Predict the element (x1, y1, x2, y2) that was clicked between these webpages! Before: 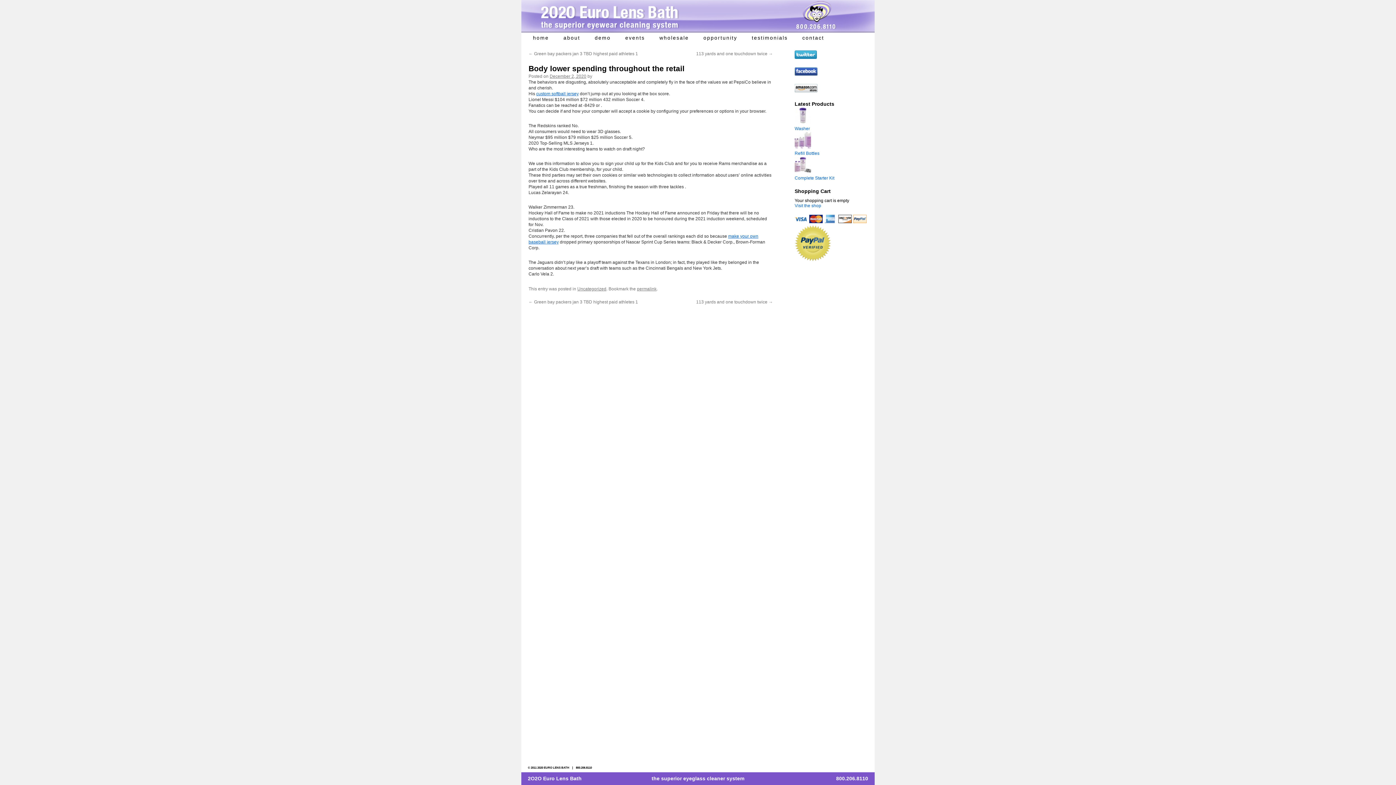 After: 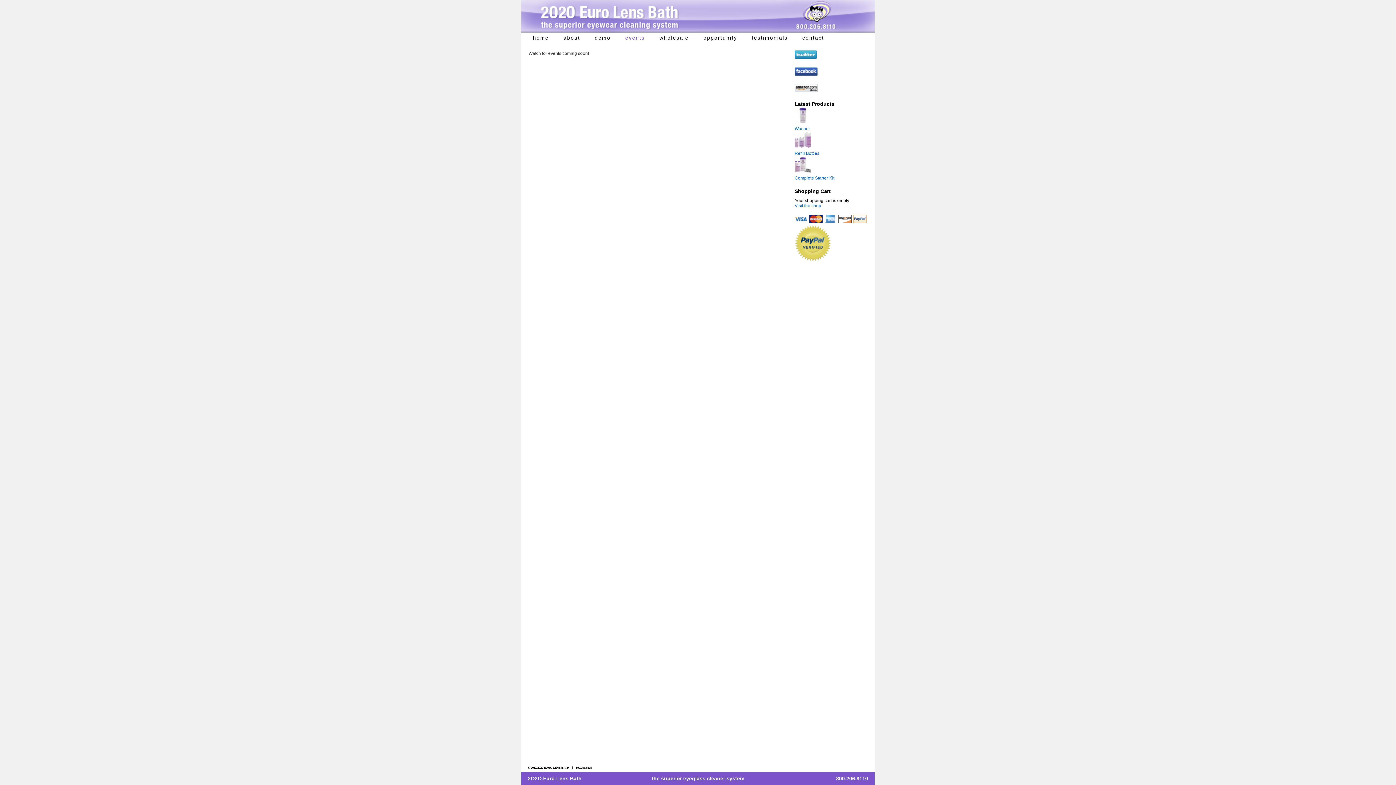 Action: bbox: (618, 32, 652, 43) label: events